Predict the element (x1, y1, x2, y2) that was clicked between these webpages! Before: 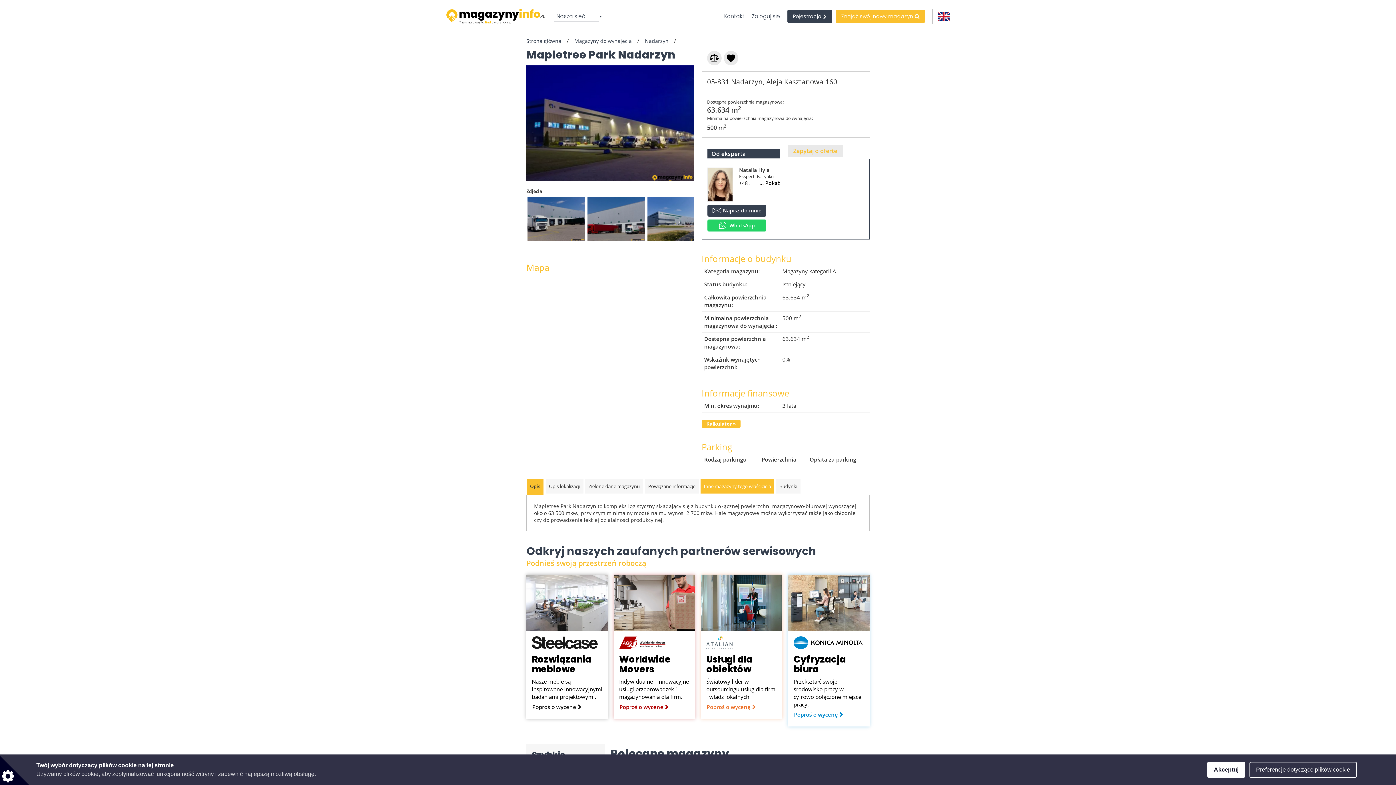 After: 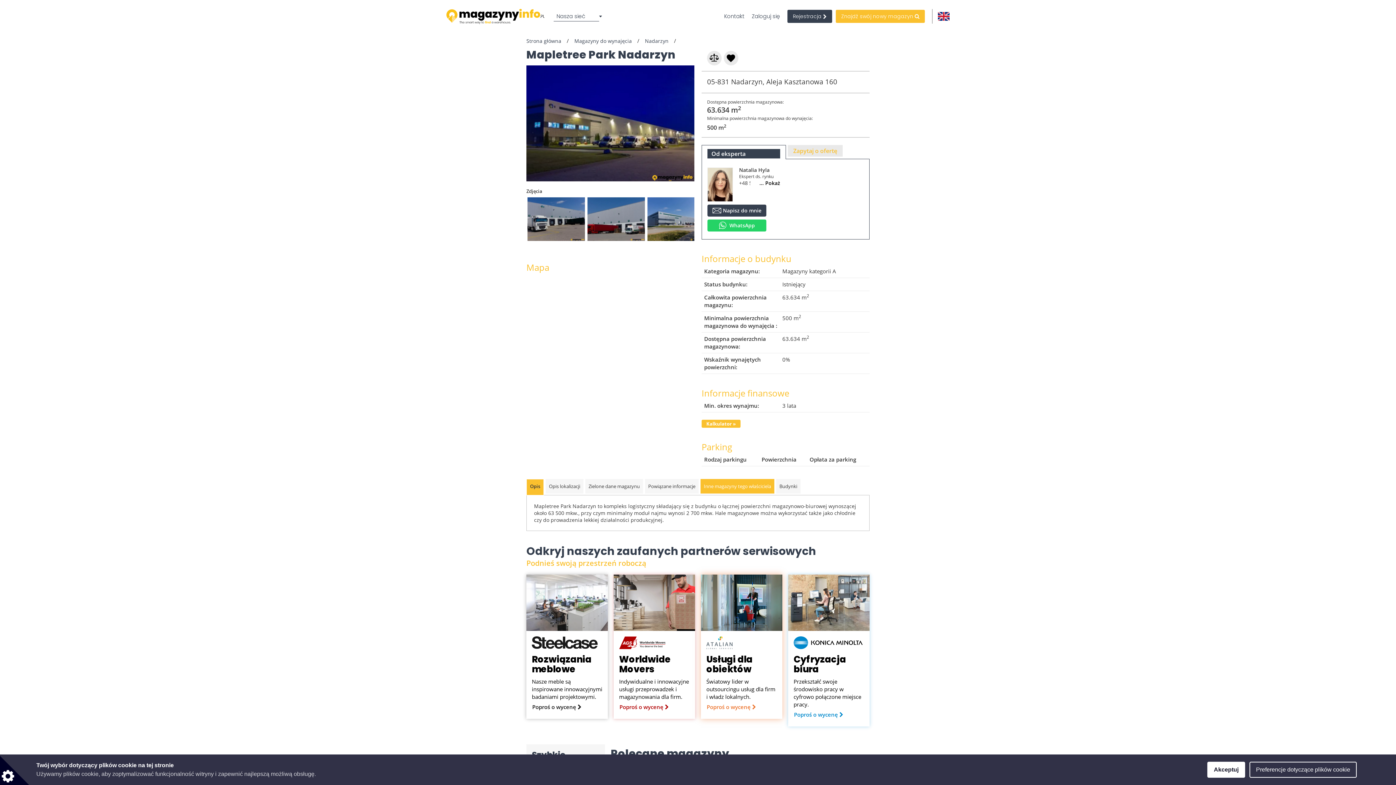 Action: bbox: (706, 654, 777, 701) label: Usługi dla obiektów

Światowy lider w outsourcingu usług dla firm i władz lokalnych.